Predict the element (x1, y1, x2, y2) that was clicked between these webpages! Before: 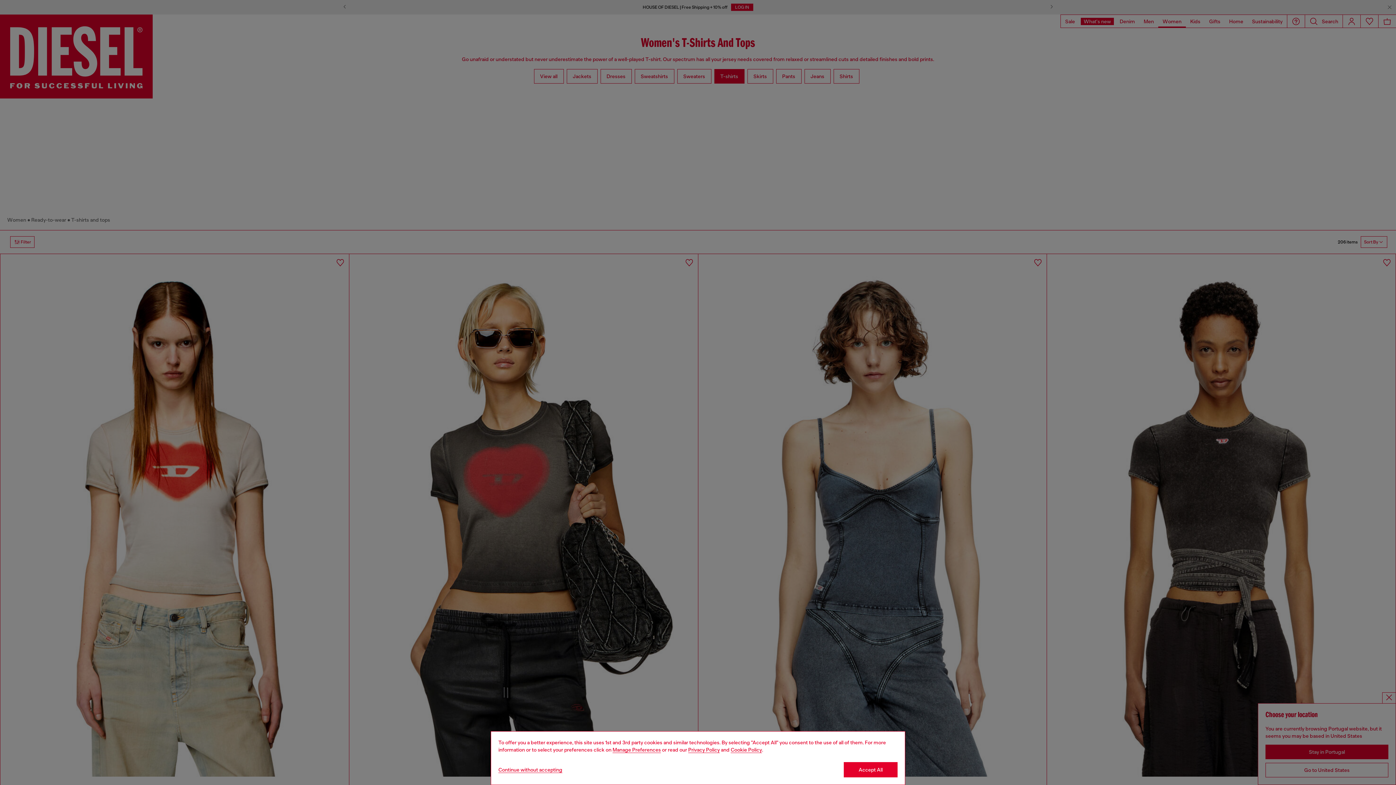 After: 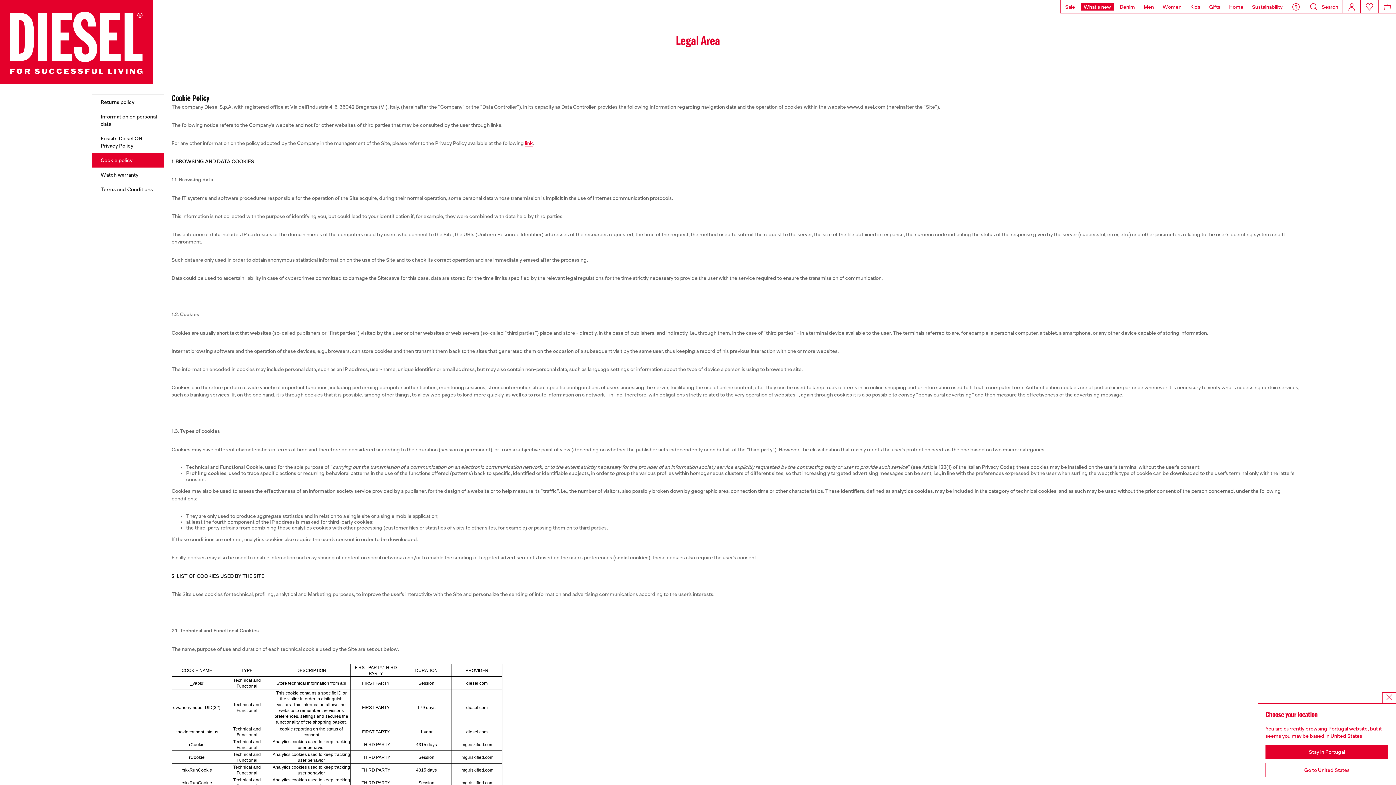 Action: bbox: (730, 747, 762, 753) label: Cookie Policy